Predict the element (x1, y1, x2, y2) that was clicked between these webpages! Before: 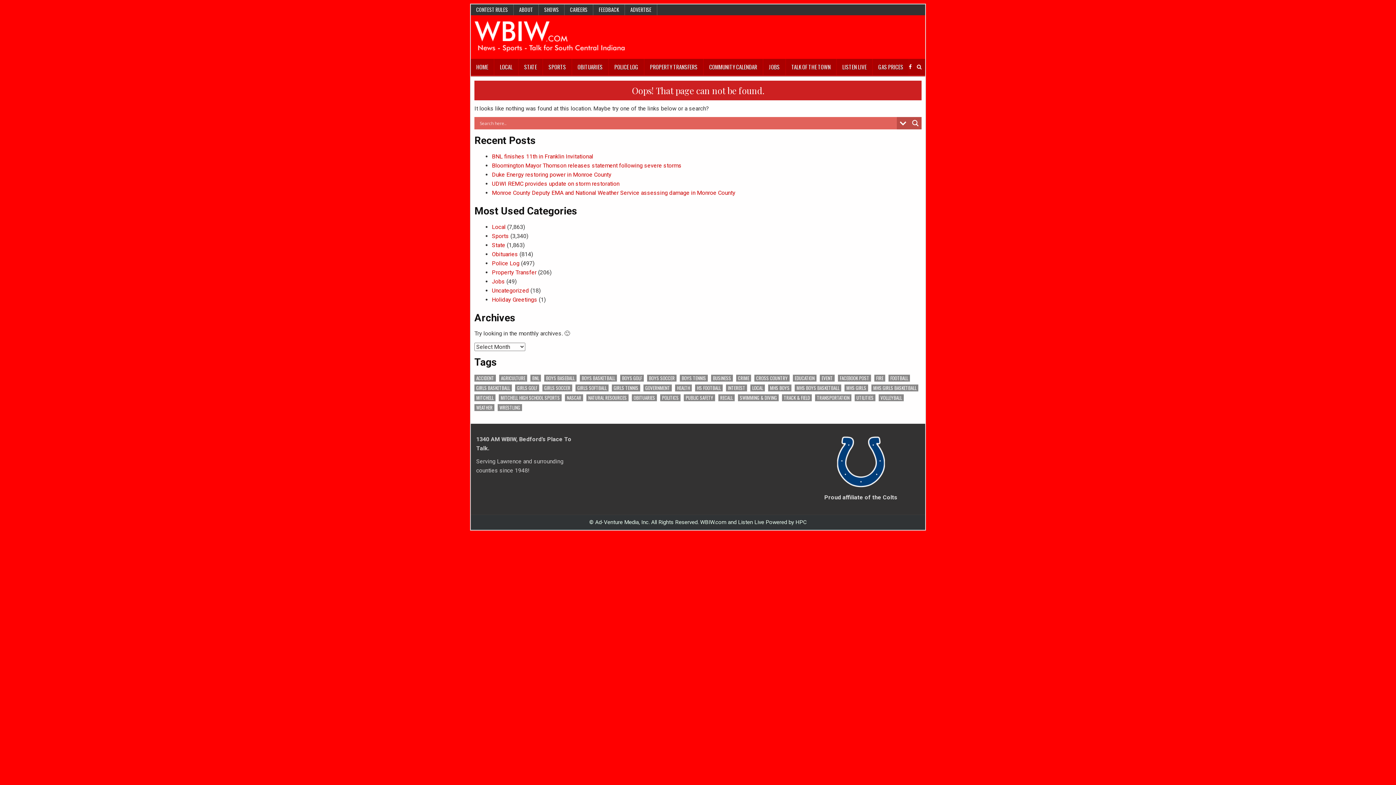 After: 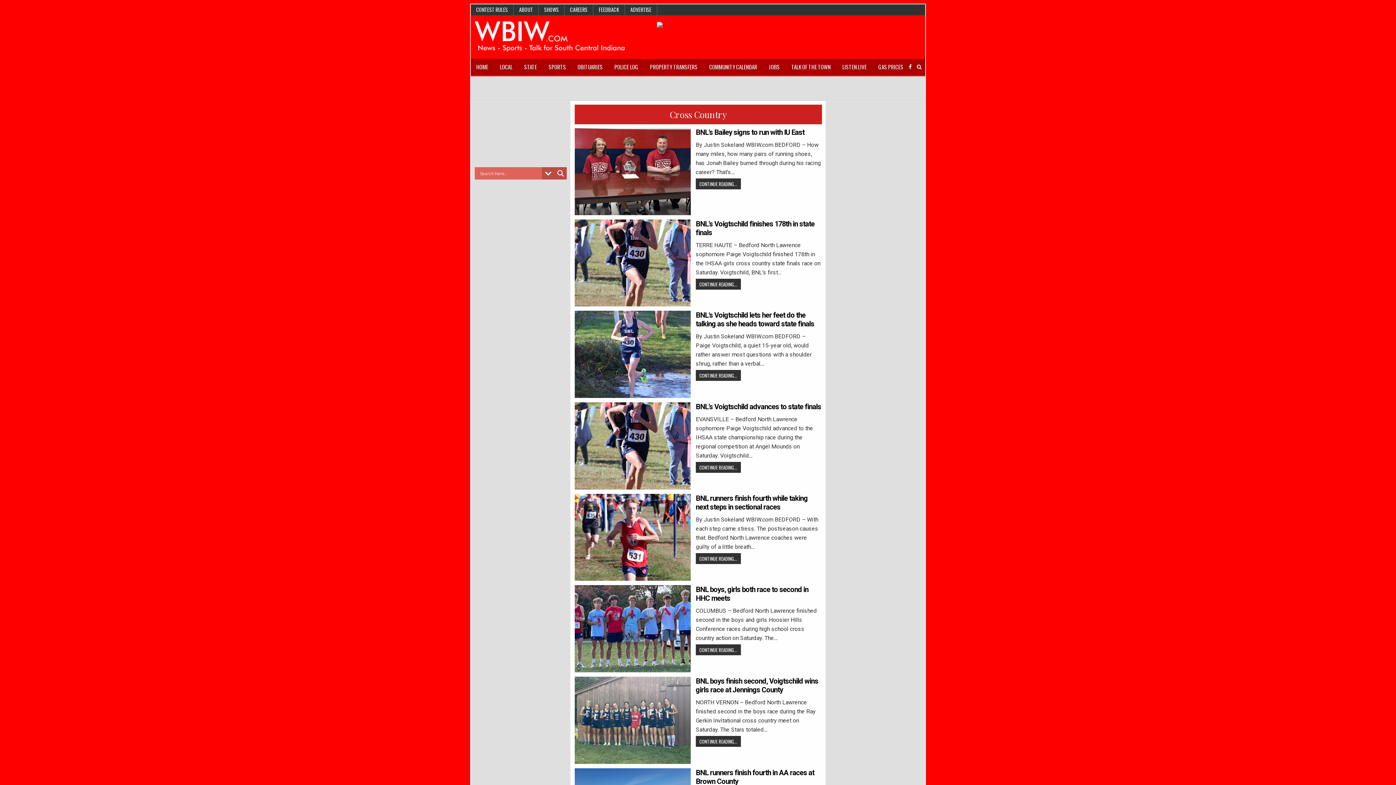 Action: label: Cross Country (104 items) bbox: (754, 374, 789, 381)